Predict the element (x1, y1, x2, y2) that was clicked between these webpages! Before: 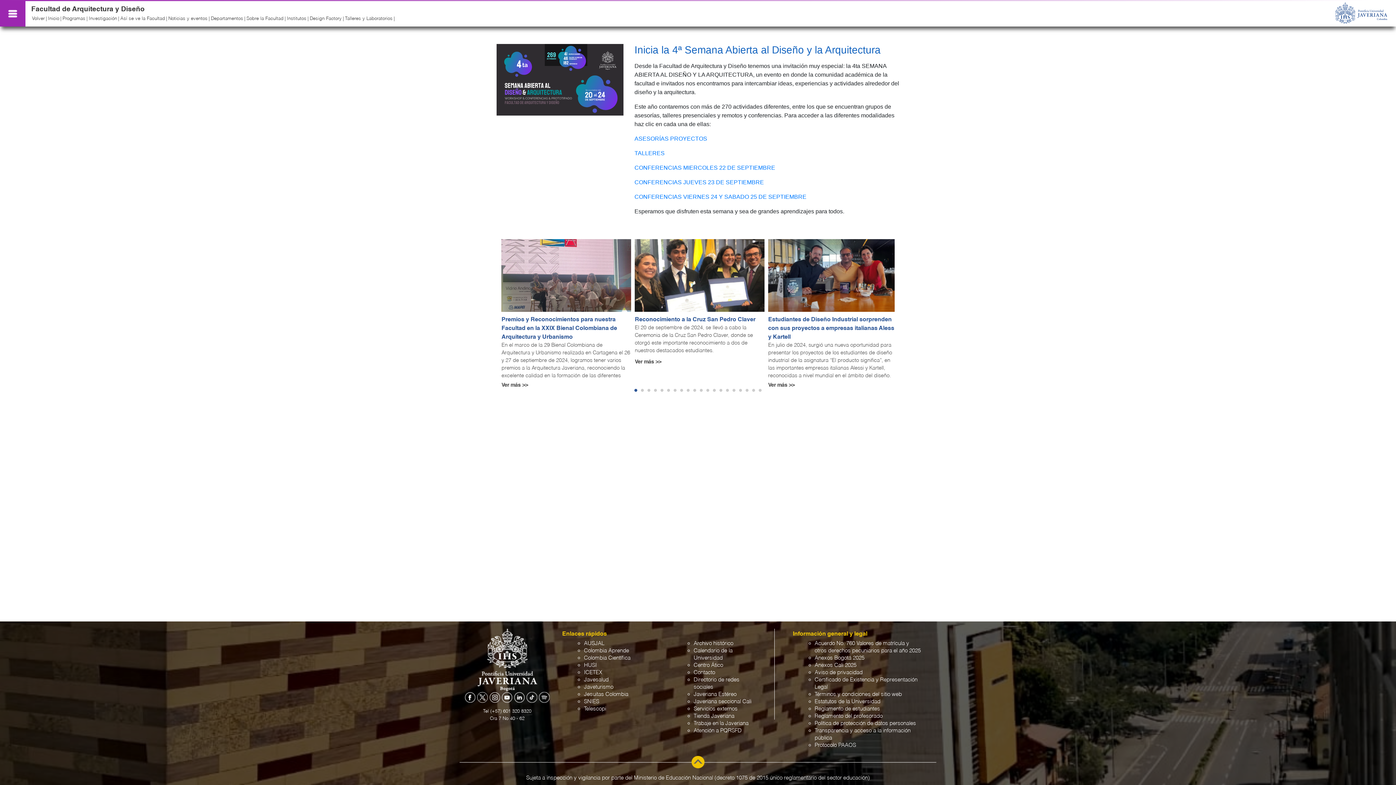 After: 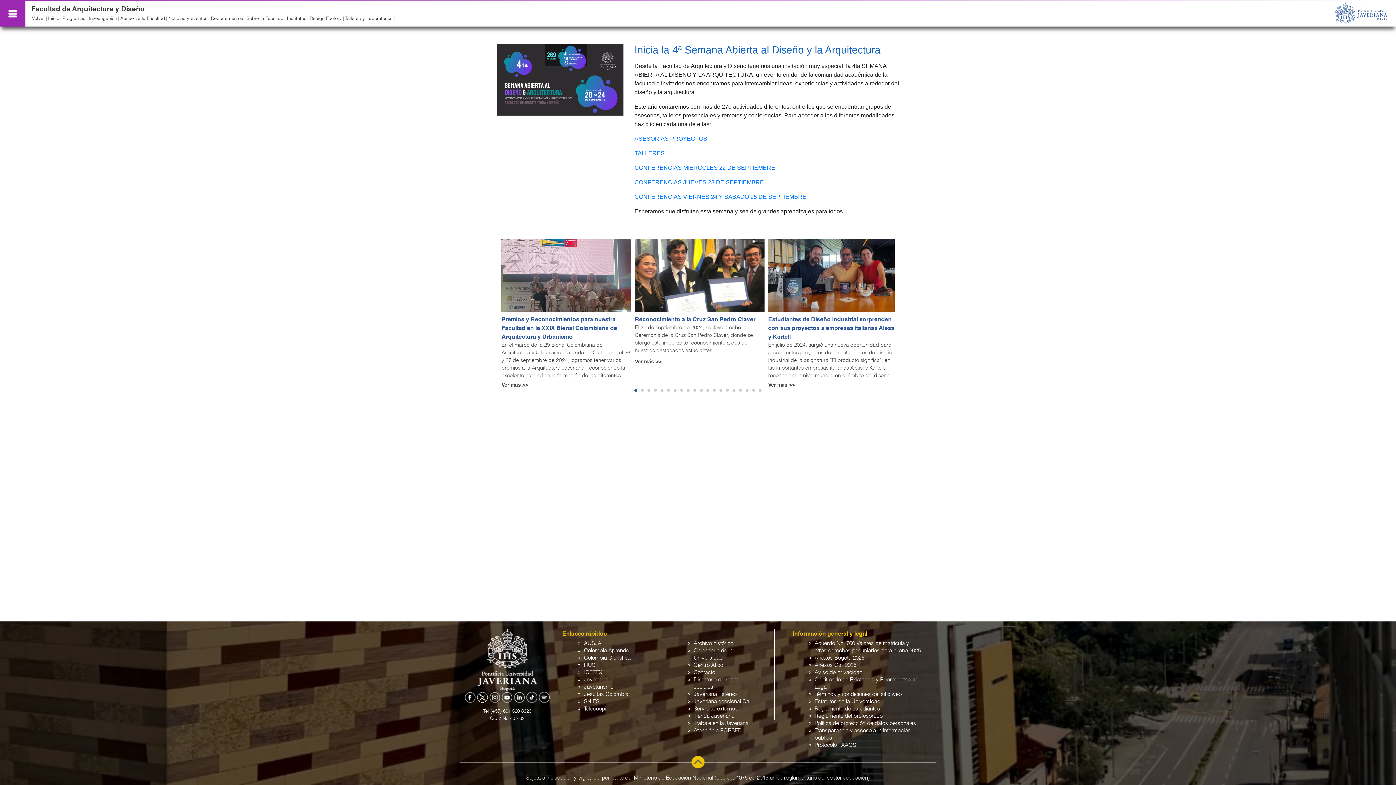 Action: bbox: (584, 648, 629, 653) label: Colombia Aprende